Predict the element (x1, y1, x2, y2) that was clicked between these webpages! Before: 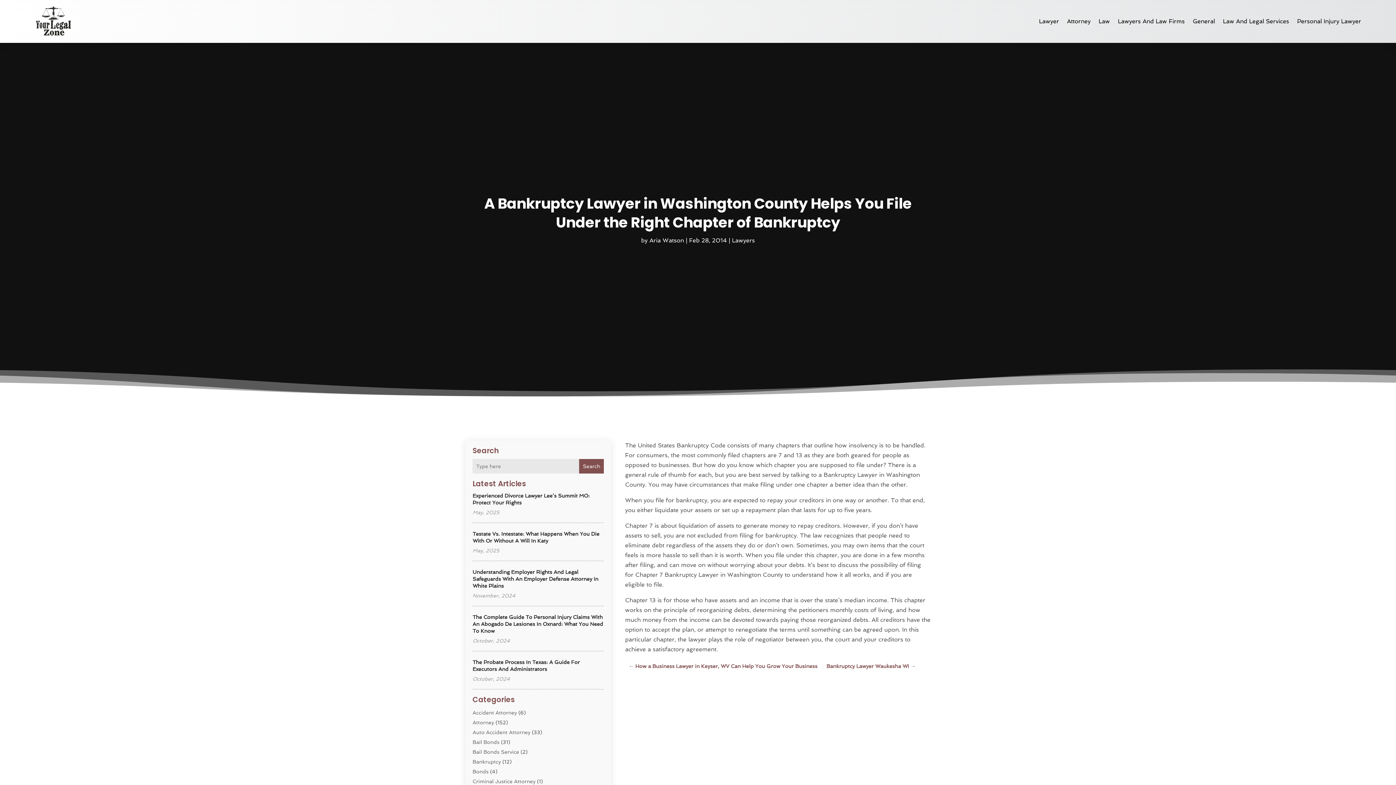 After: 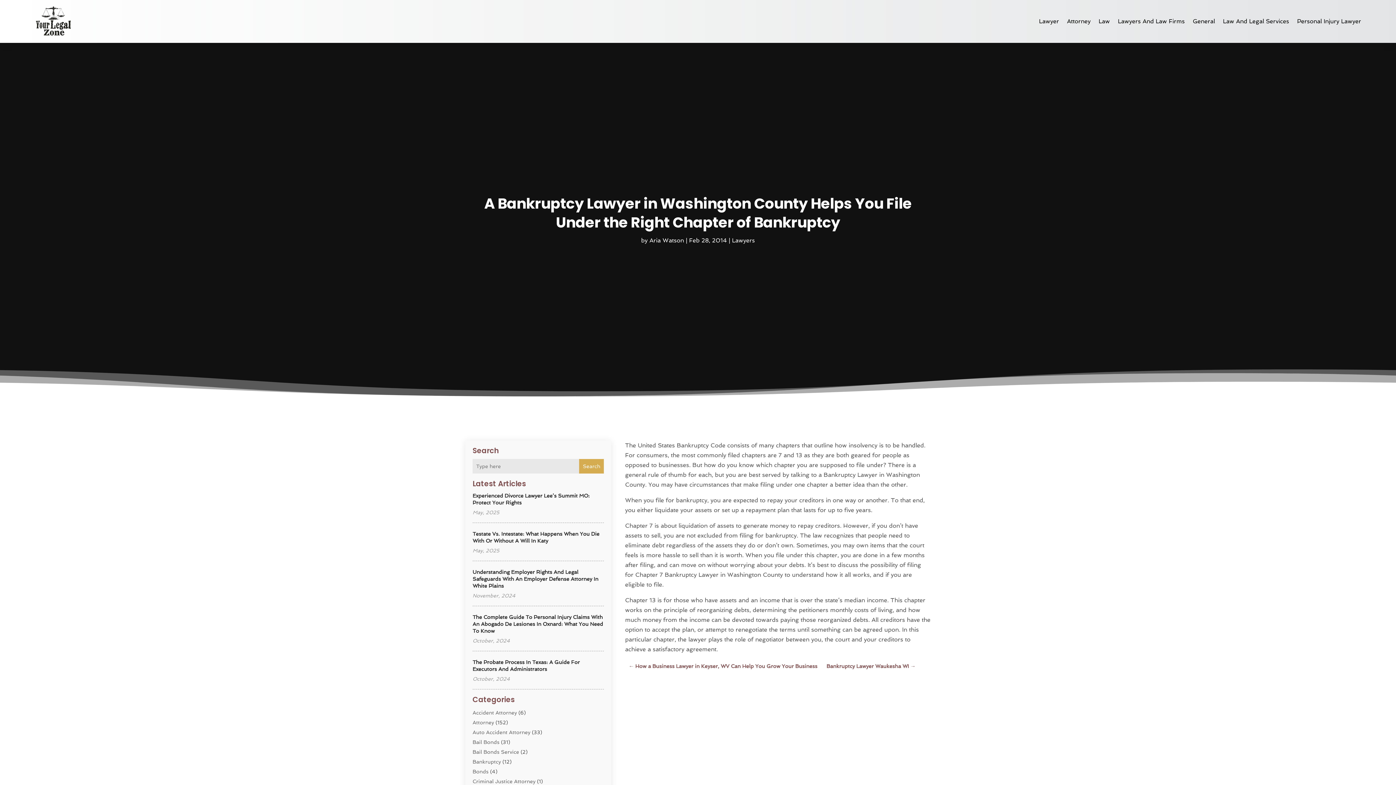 Action: label: Search bbox: (579, 459, 604, 473)